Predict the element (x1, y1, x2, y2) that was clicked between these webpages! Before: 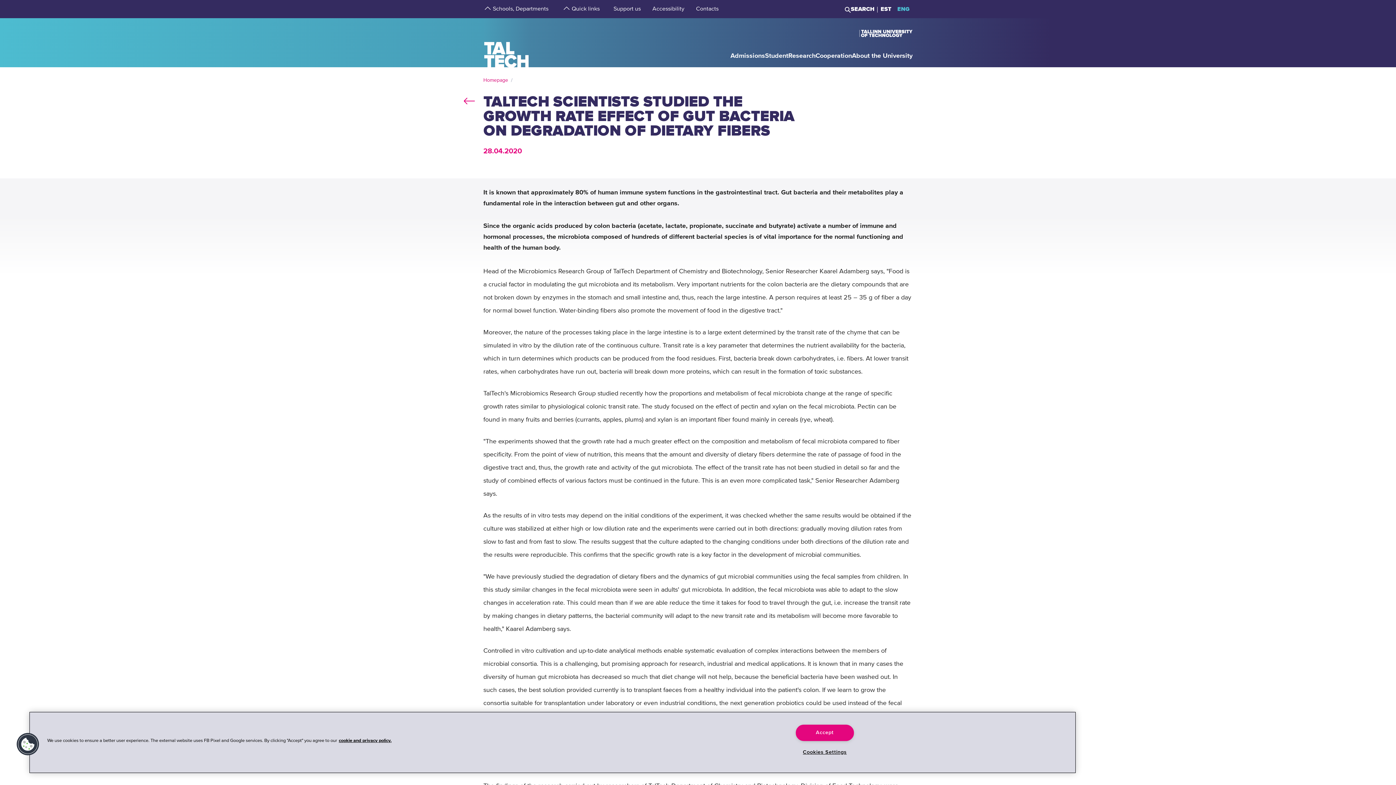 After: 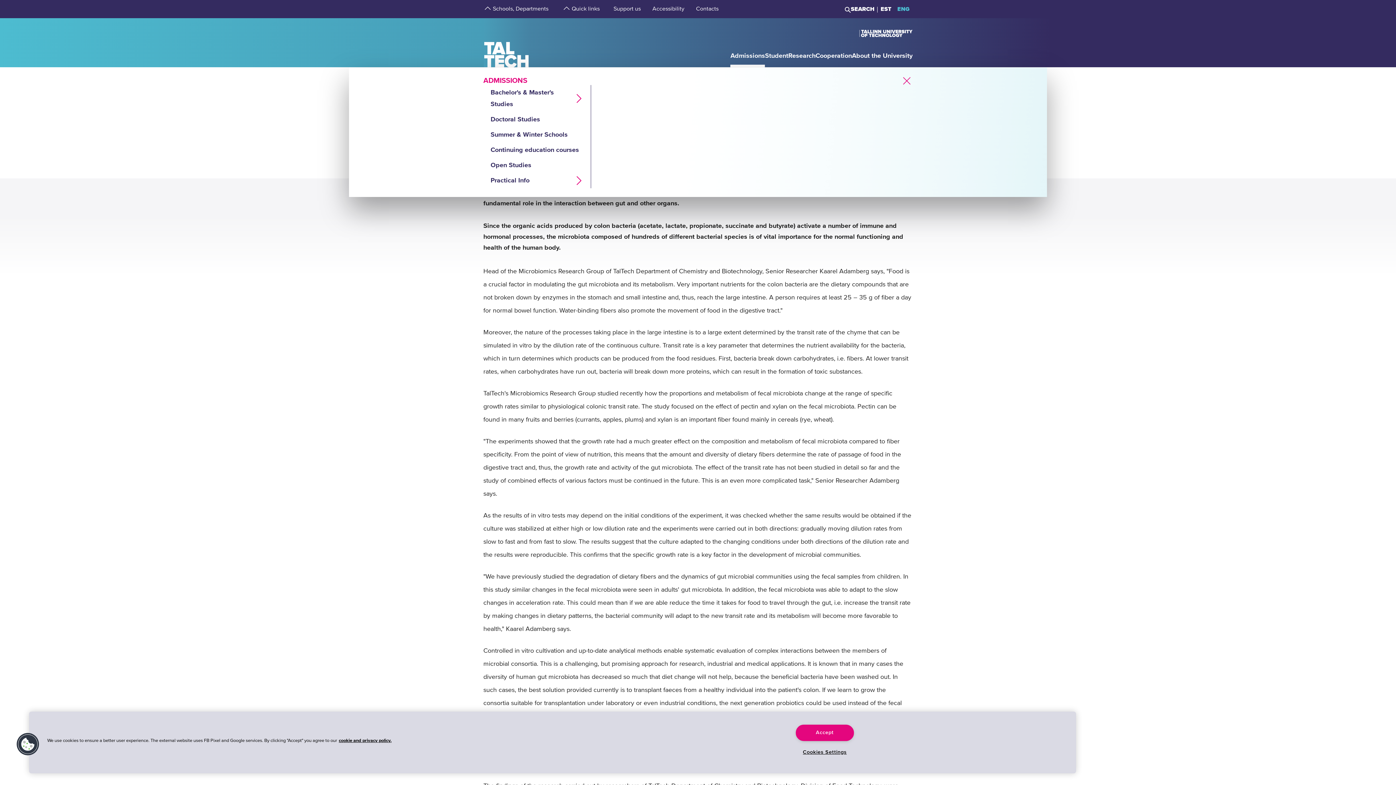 Action: label: strings.aria.open-submenu bbox: (730, 47, 765, 64)